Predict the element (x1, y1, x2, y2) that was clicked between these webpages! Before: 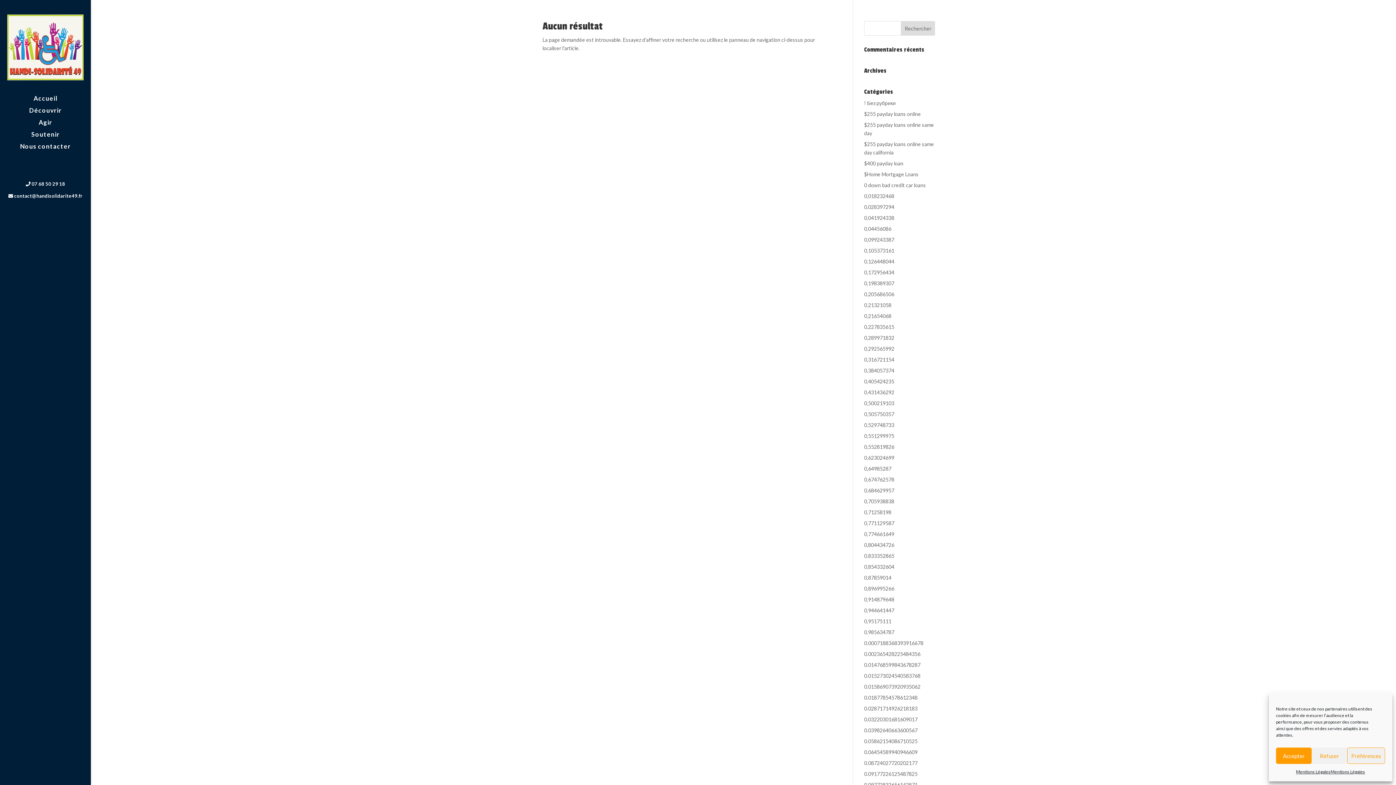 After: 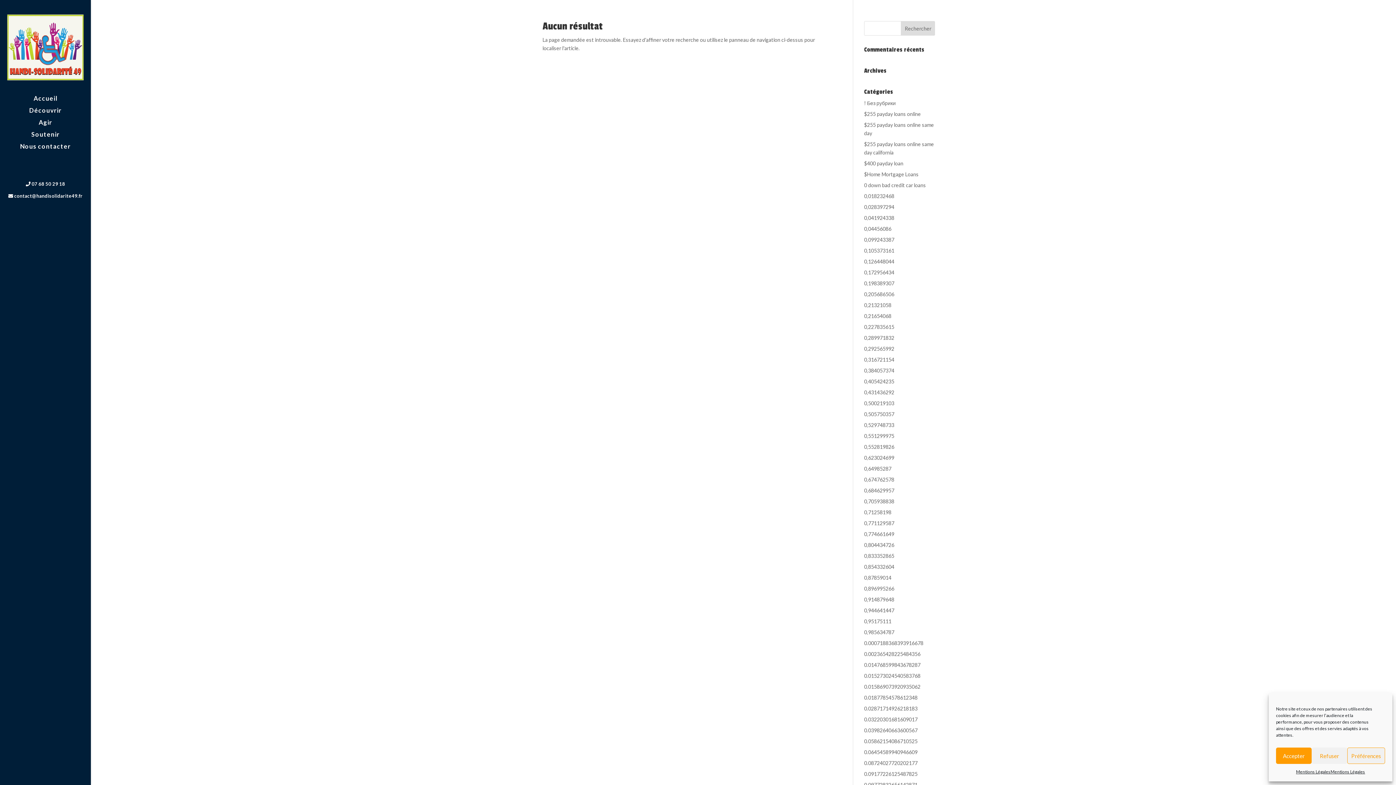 Action: bbox: (864, 334, 894, 341) label: 0,289971832